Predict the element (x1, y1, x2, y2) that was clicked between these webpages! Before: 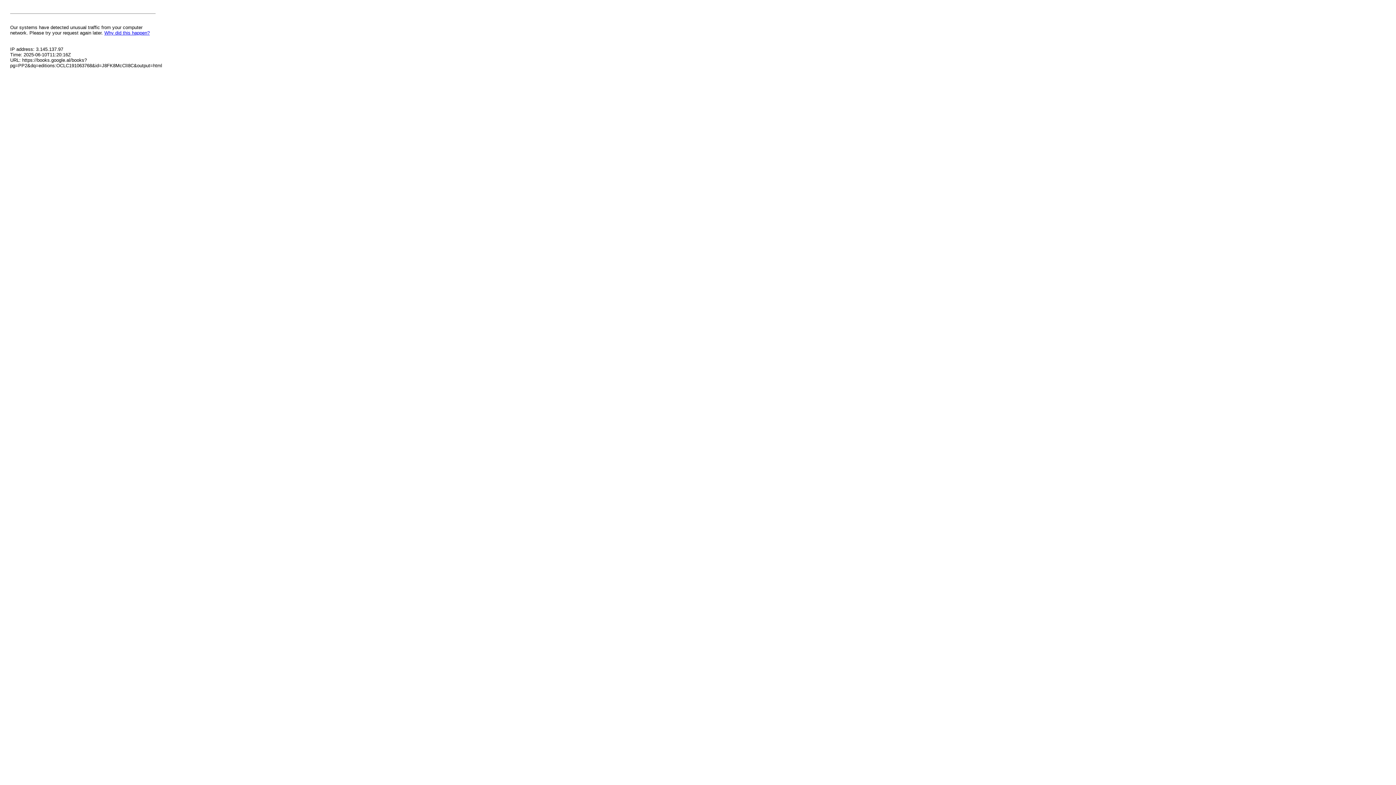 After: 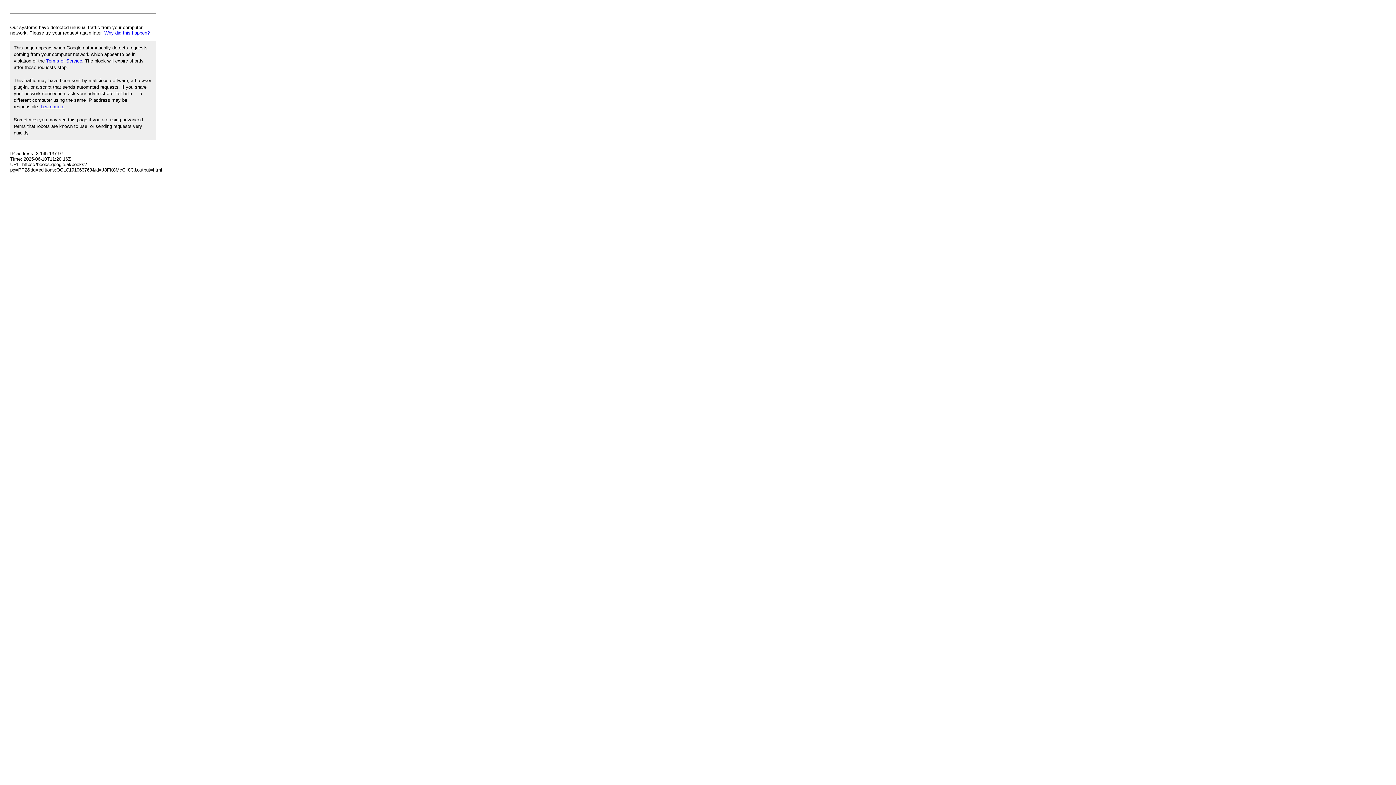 Action: label: Why did this happen? bbox: (104, 30, 149, 35)